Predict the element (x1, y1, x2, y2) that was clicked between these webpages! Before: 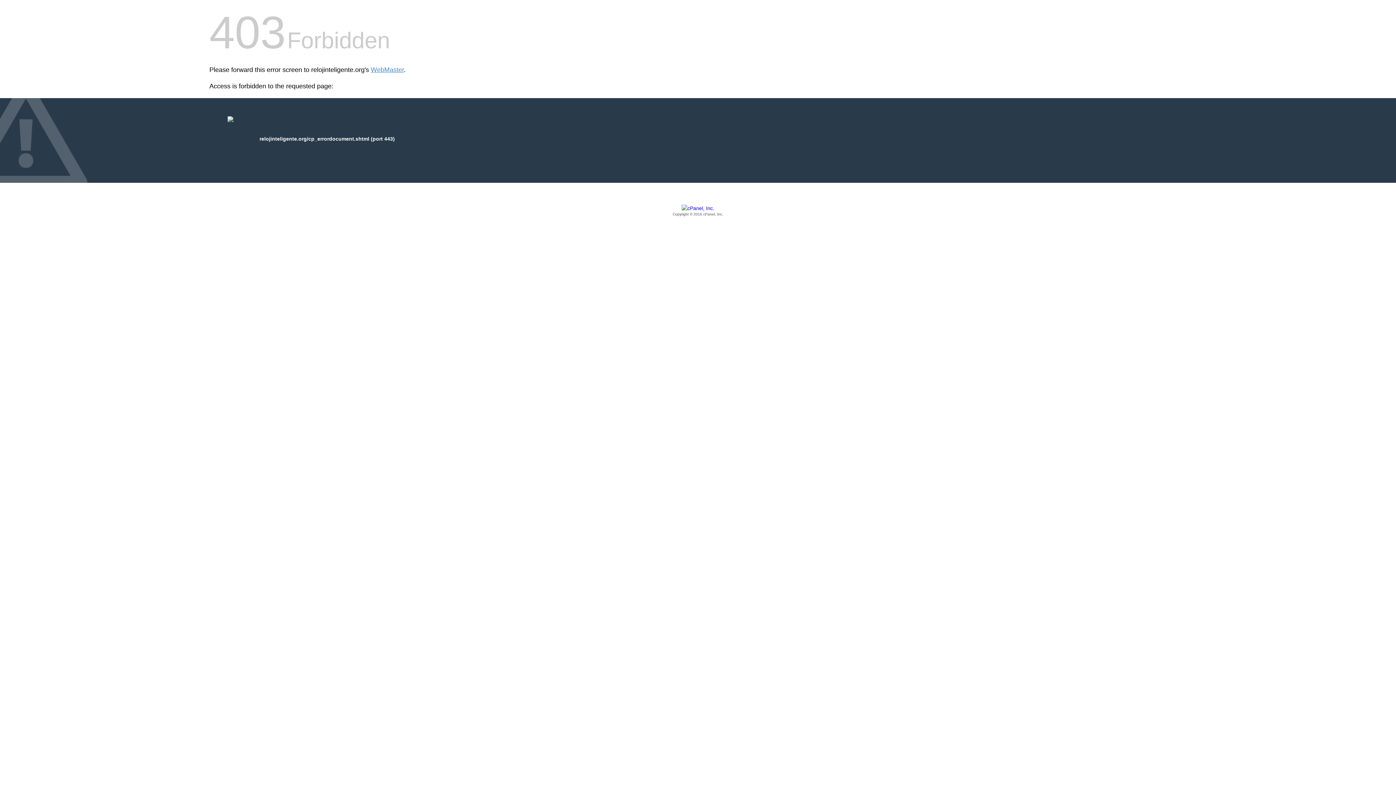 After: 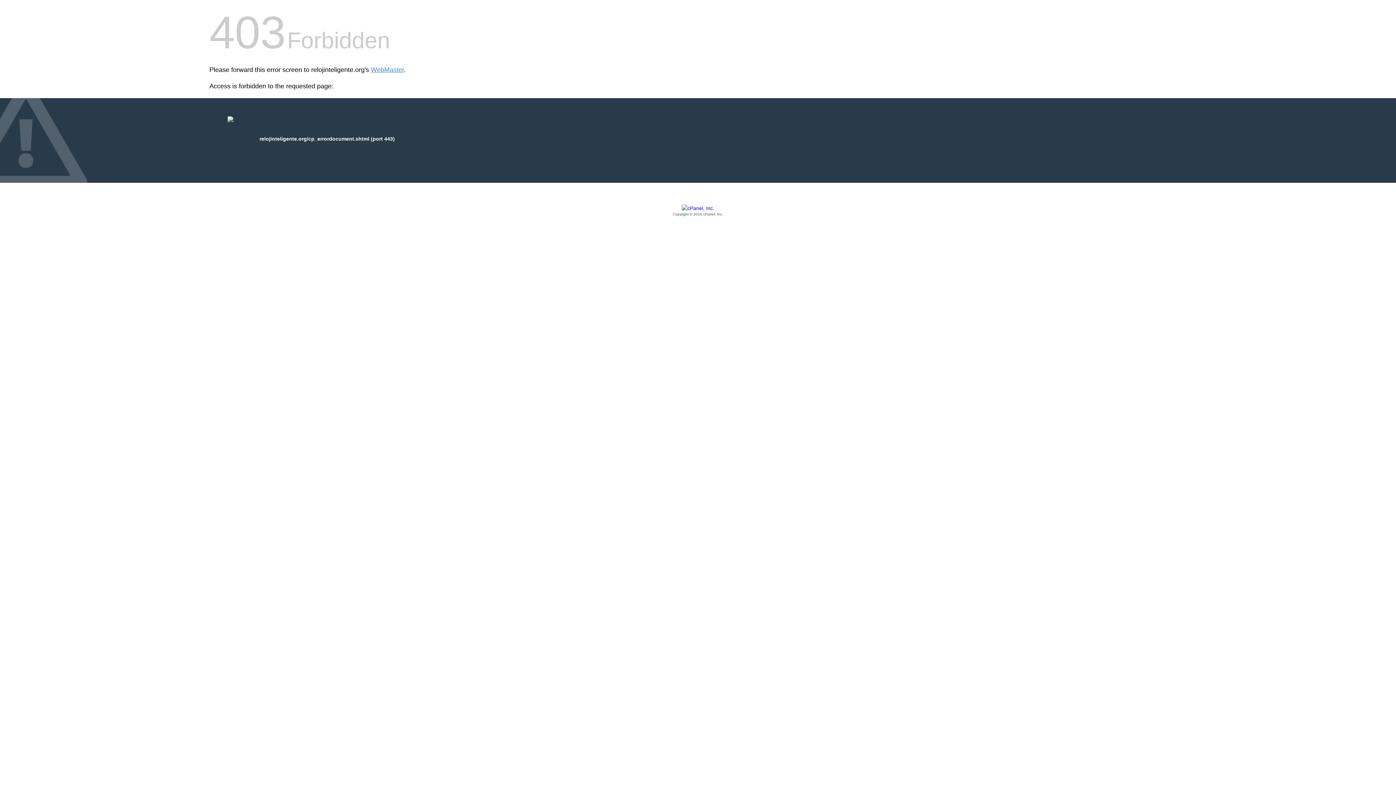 Action: label: Copyright © 2016 cPanel, Inc. bbox: (209, 205, 1186, 217)